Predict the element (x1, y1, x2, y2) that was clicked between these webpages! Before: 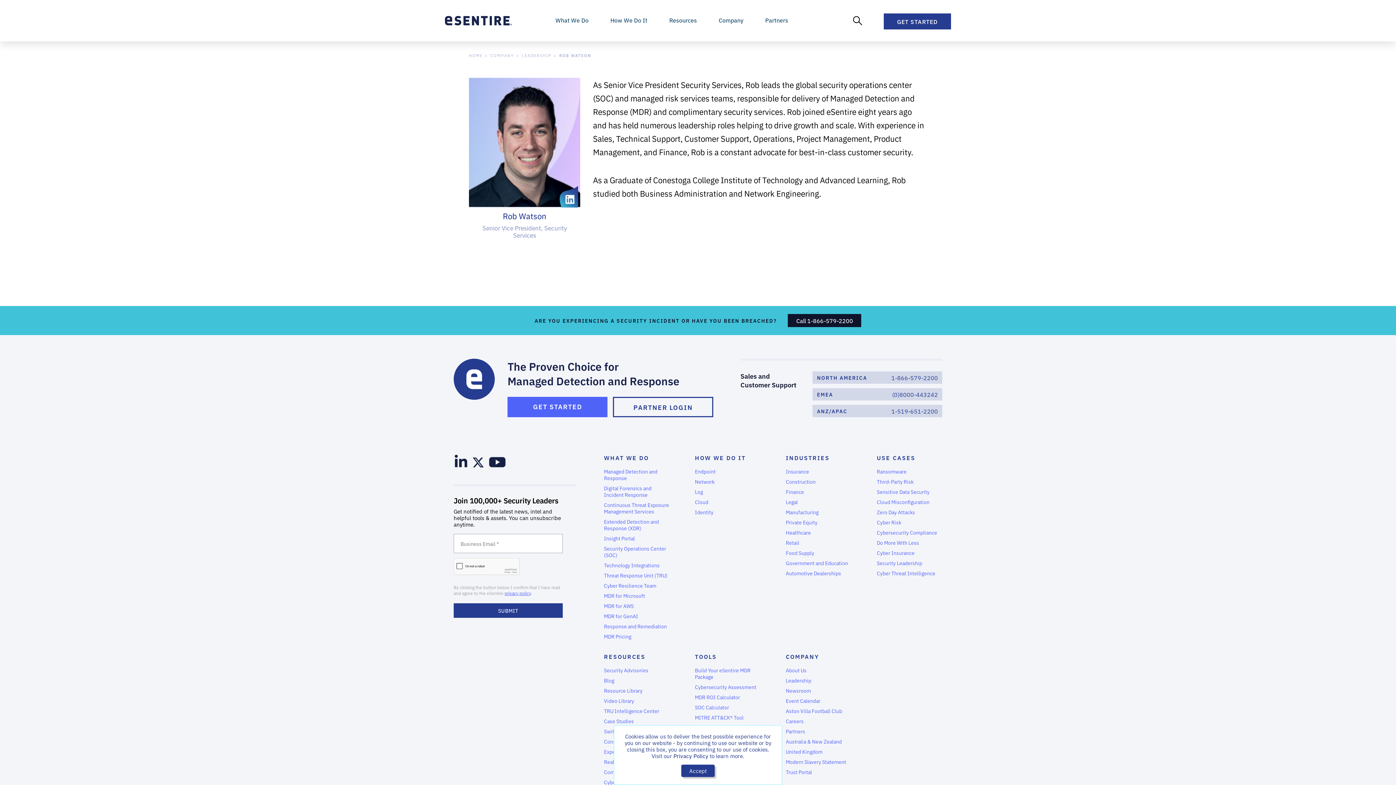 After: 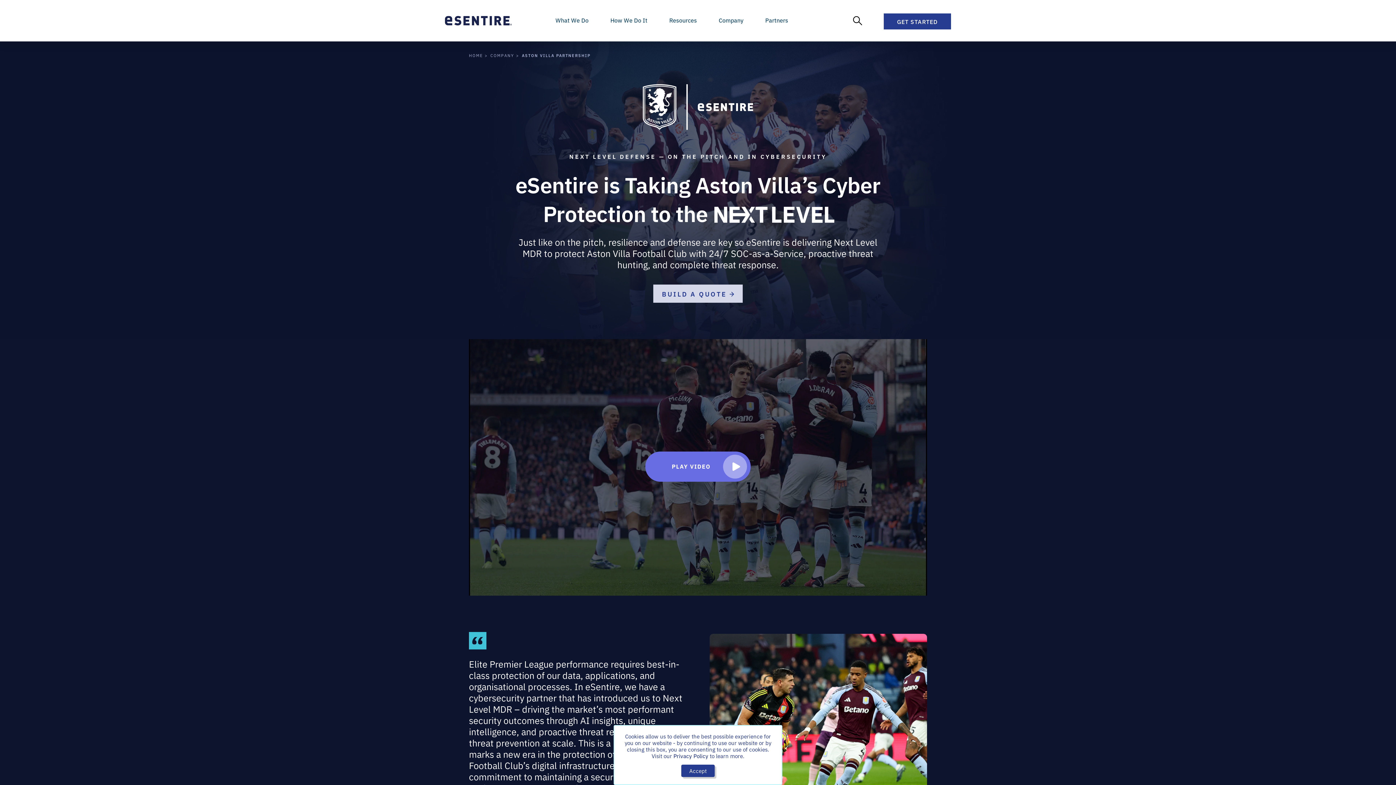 Action: label: Aston Villa Football Club bbox: (786, 707, 851, 714)